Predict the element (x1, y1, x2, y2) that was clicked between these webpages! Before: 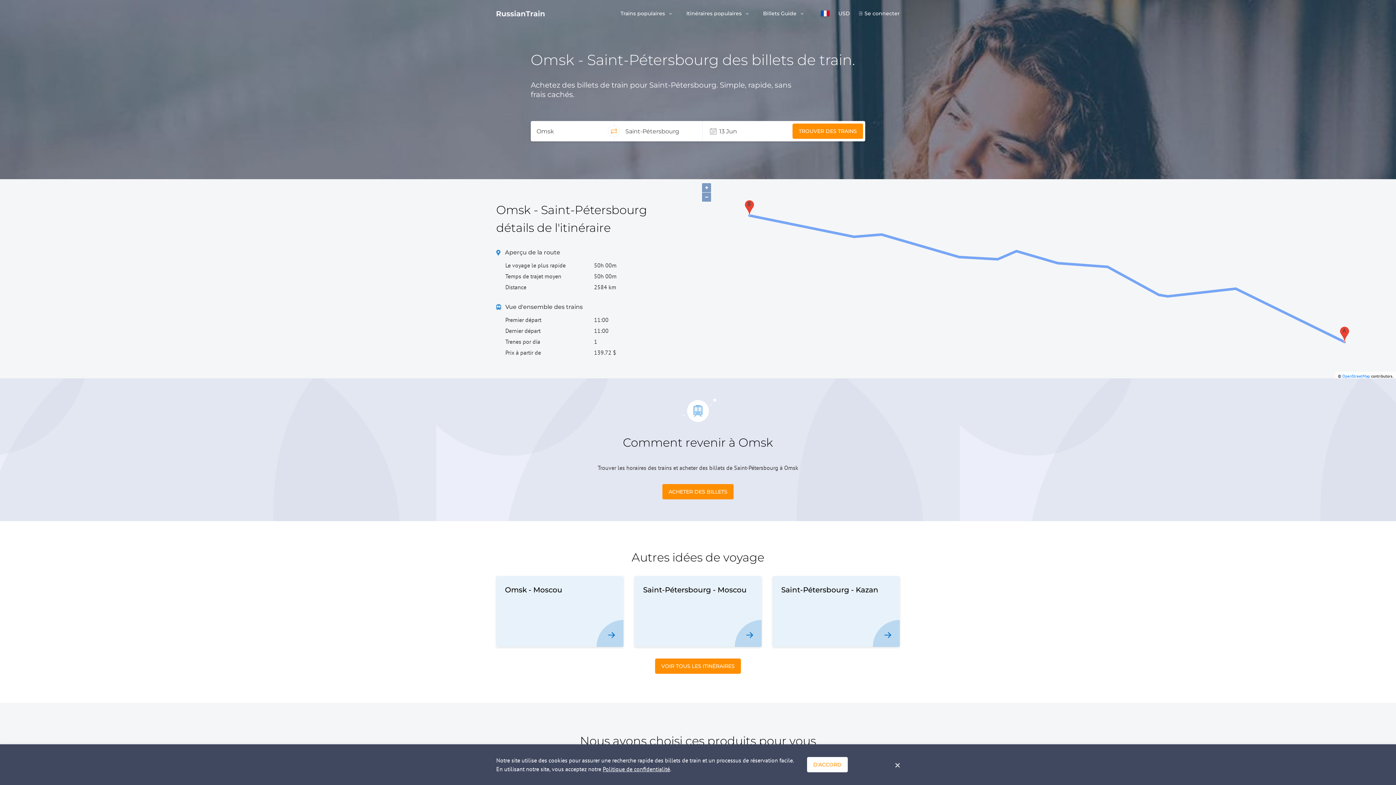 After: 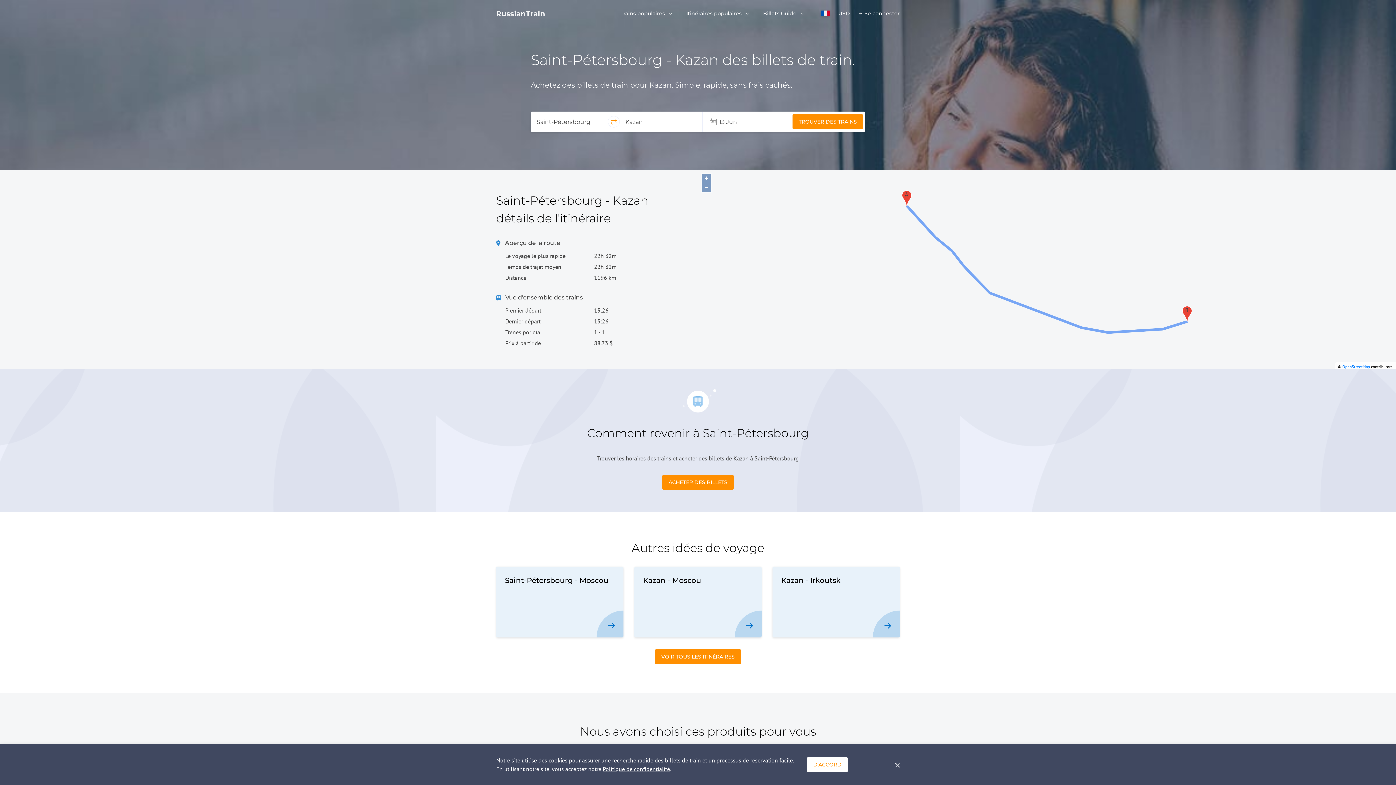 Action: bbox: (772, 576, 900, 647) label: Saint-Pétersbourg - Kazan